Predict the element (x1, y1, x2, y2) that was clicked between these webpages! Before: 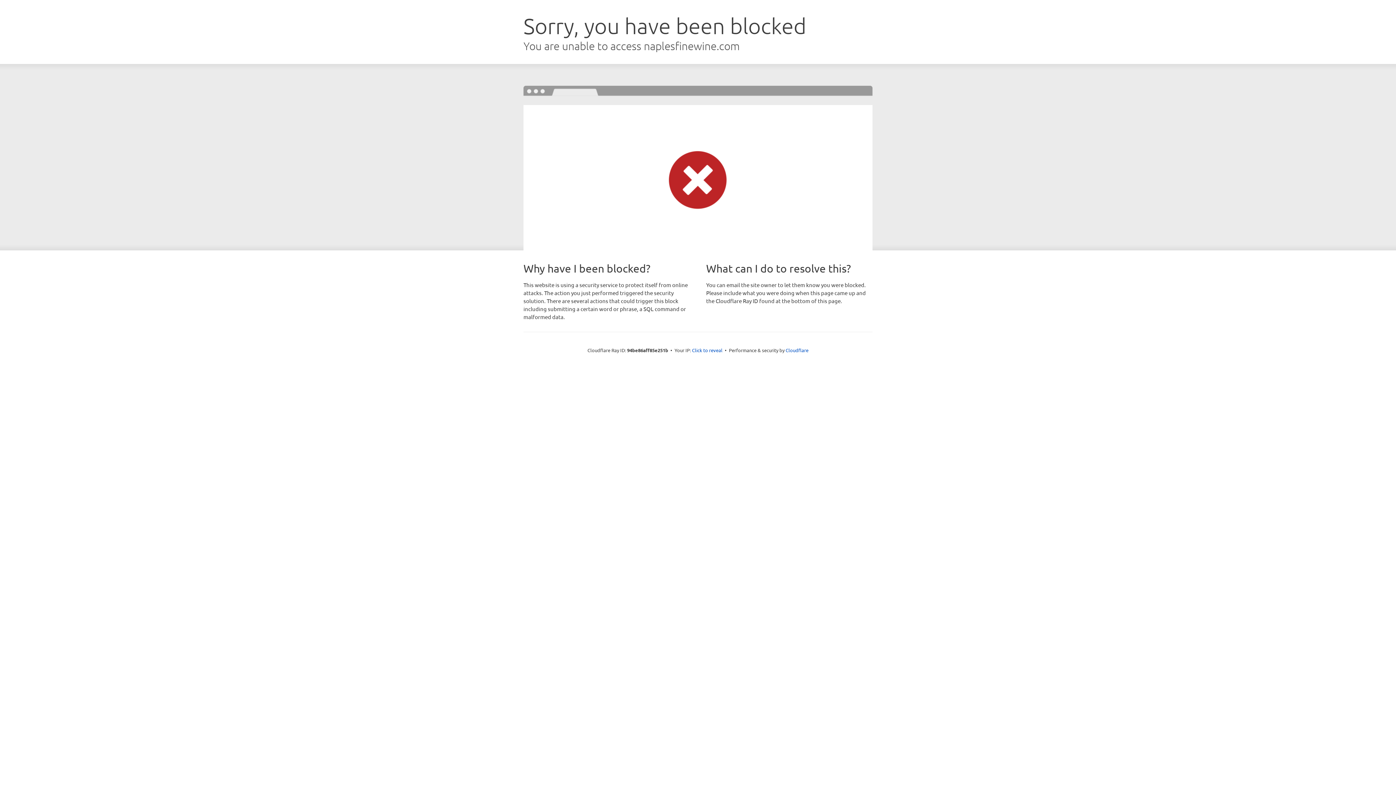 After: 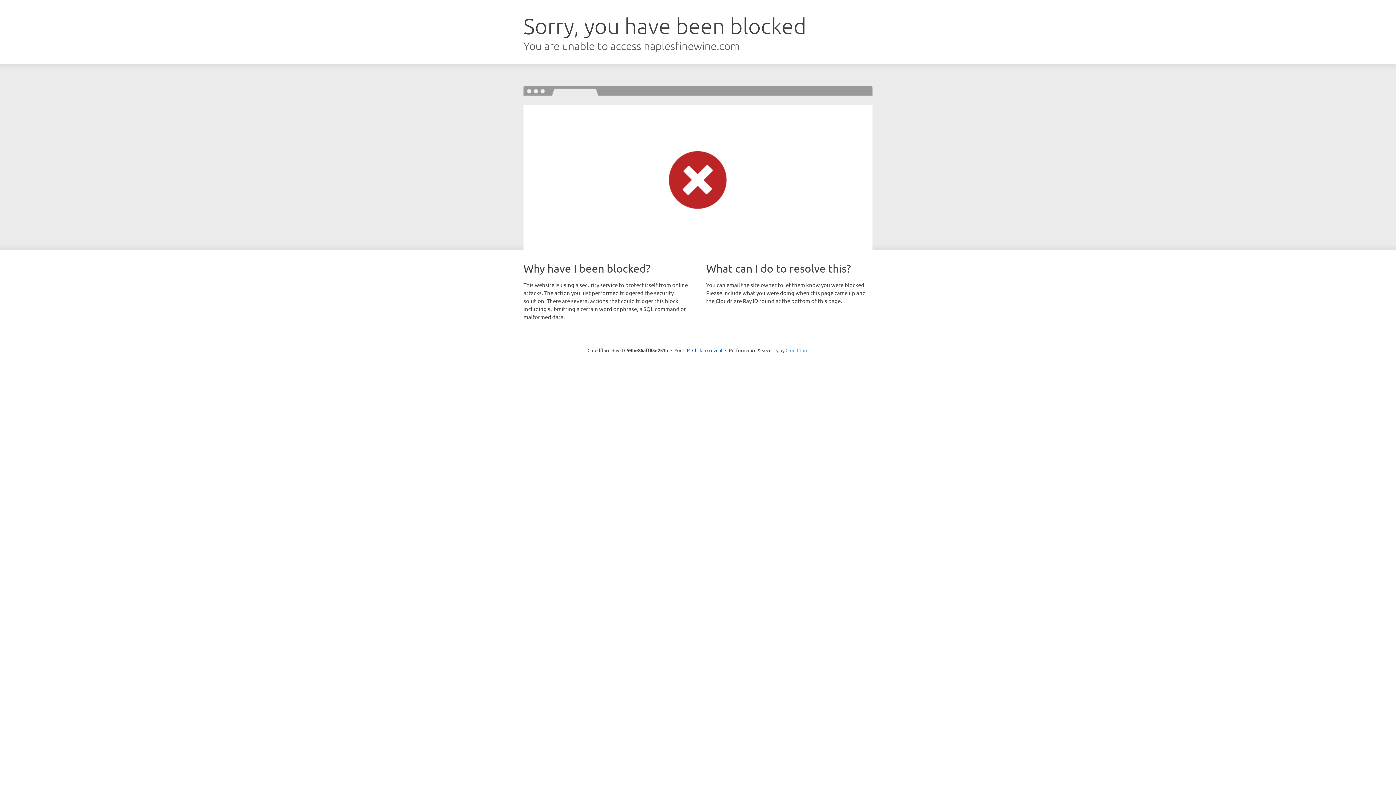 Action: label: Cloudflare bbox: (785, 347, 808, 353)